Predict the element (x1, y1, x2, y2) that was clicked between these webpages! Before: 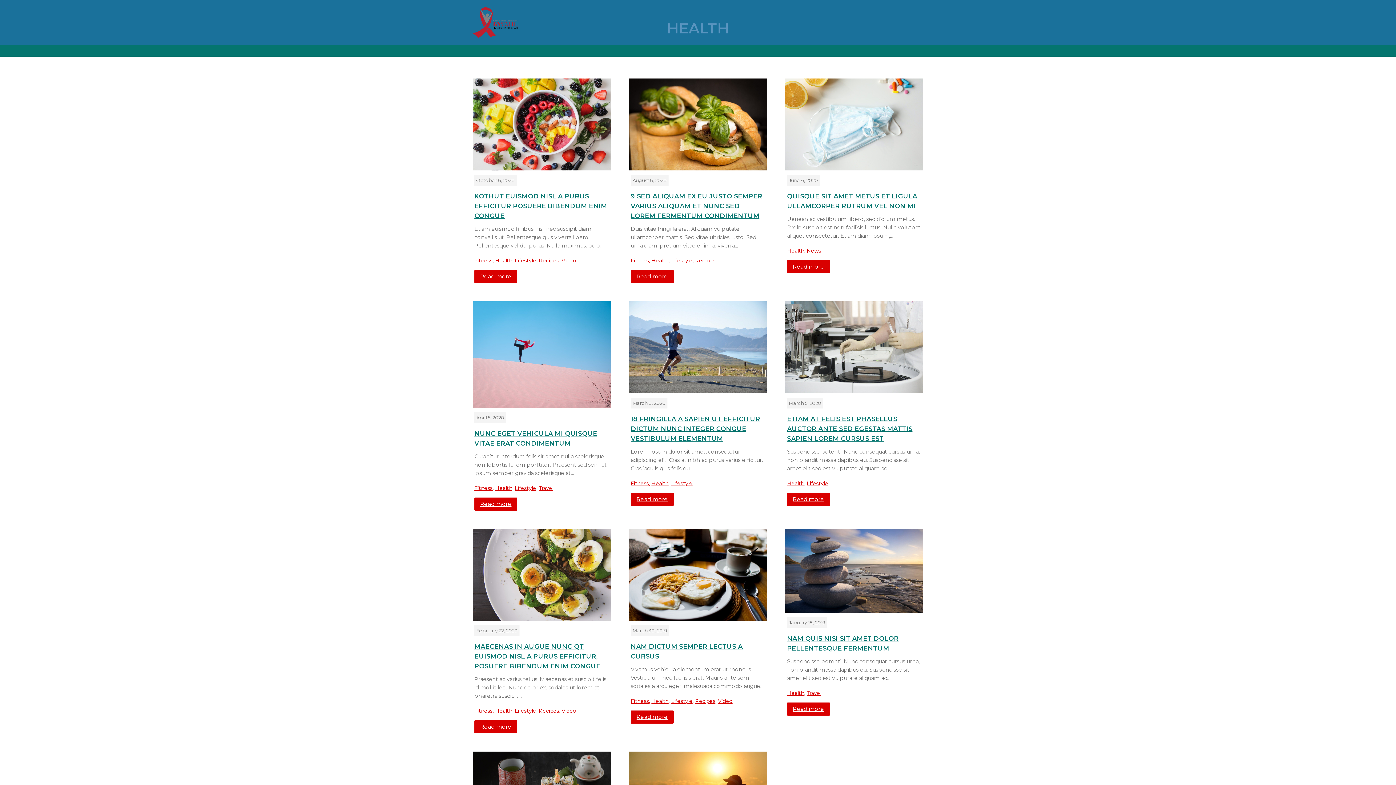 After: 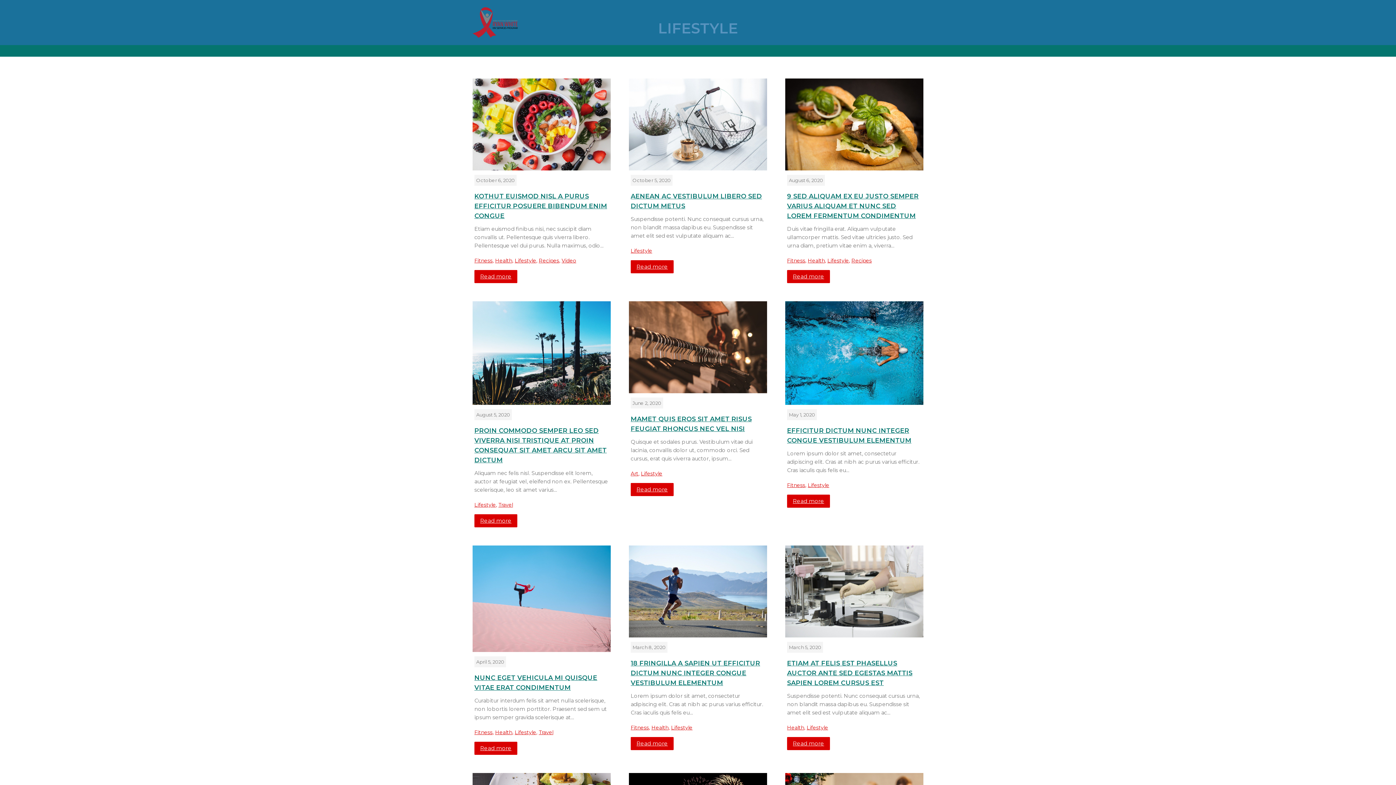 Action: bbox: (514, 708, 536, 714) label: Lifestyle